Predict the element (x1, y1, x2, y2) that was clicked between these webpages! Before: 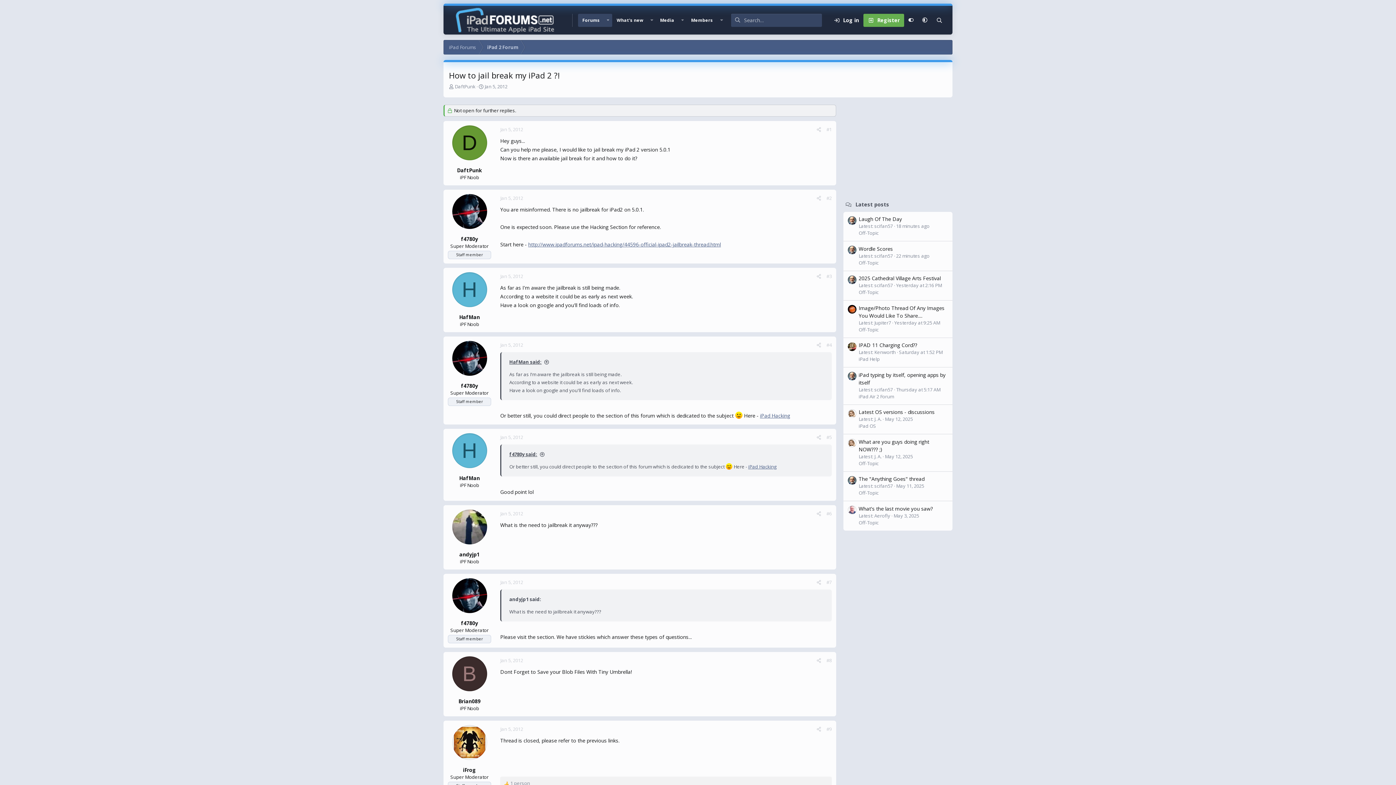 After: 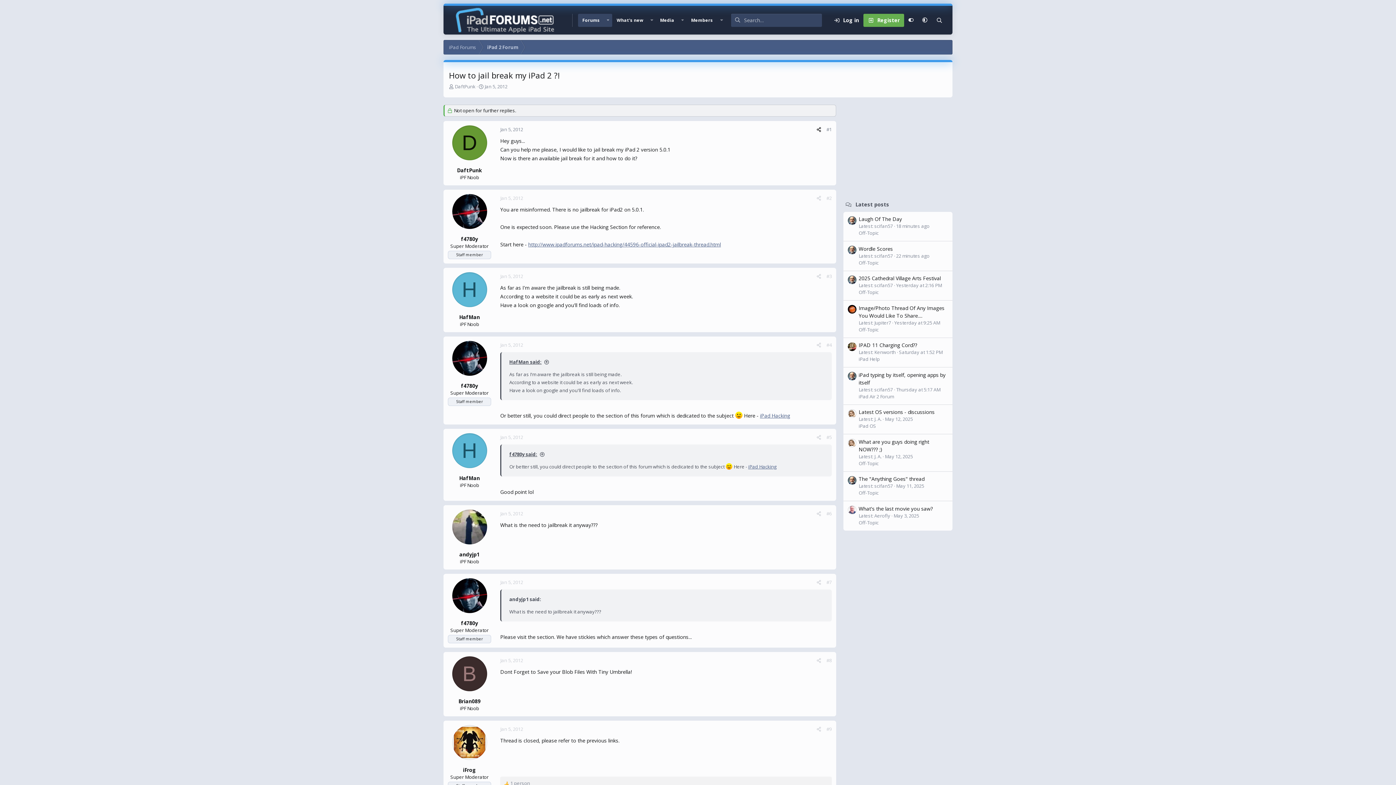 Action: label: Share bbox: (814, 125, 824, 134)